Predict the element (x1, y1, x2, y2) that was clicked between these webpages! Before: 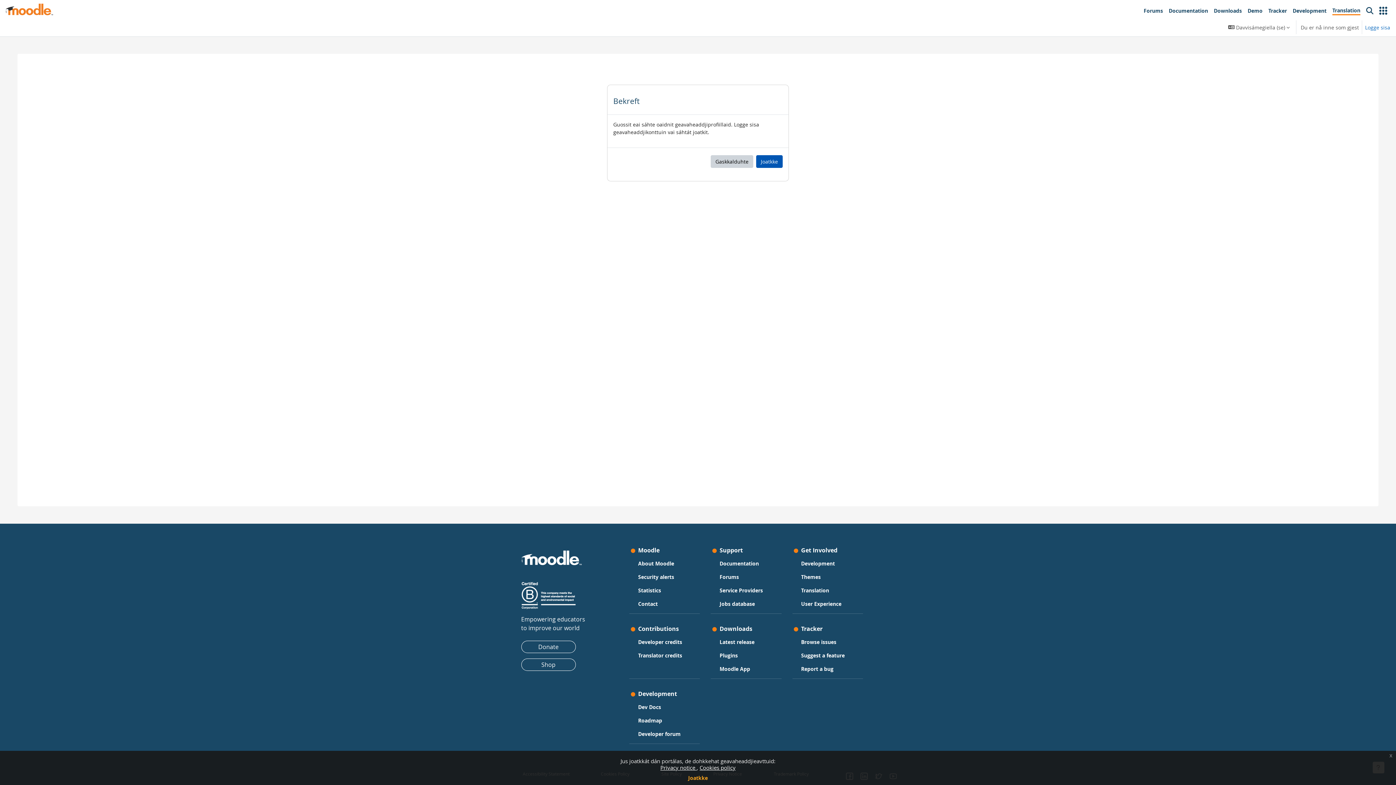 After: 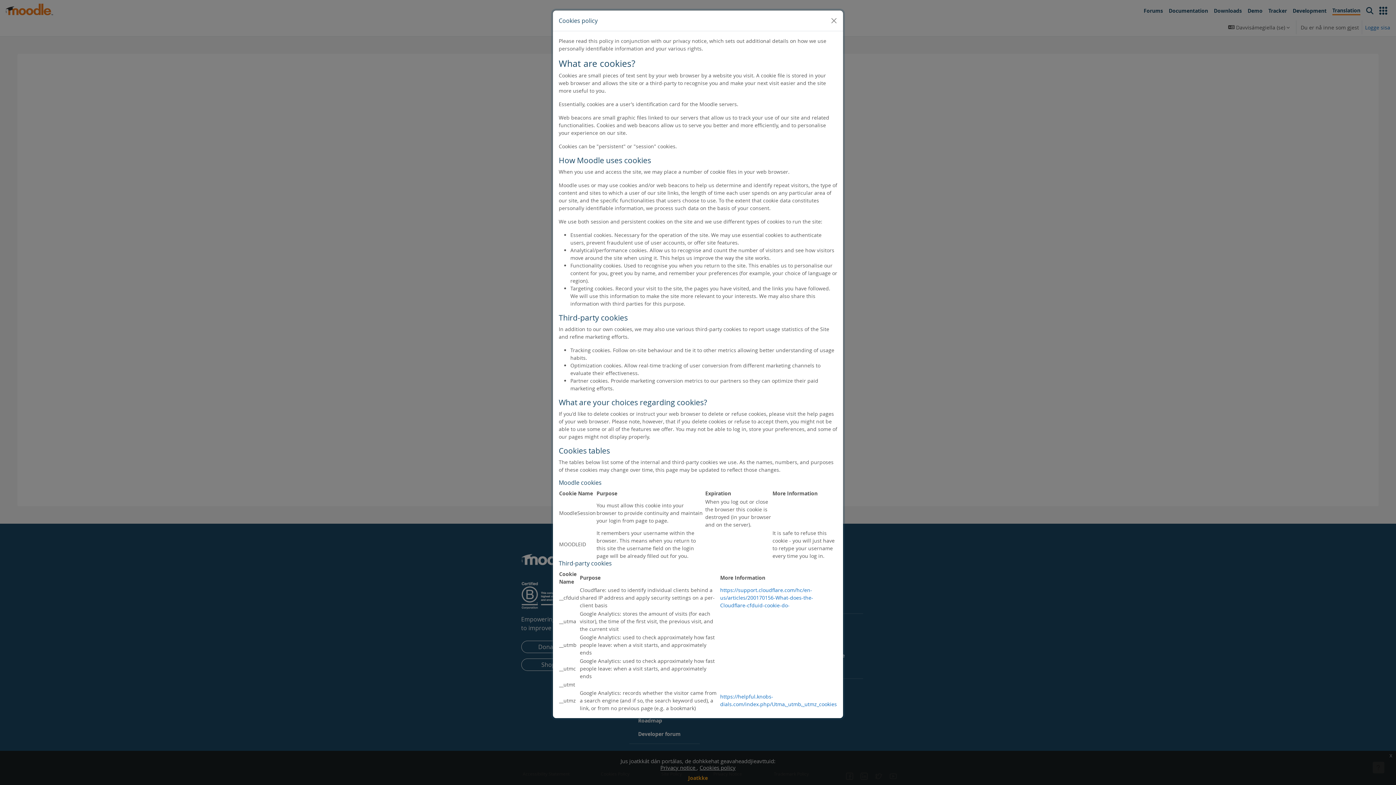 Action: label: Cookies policy bbox: (699, 764, 735, 771)